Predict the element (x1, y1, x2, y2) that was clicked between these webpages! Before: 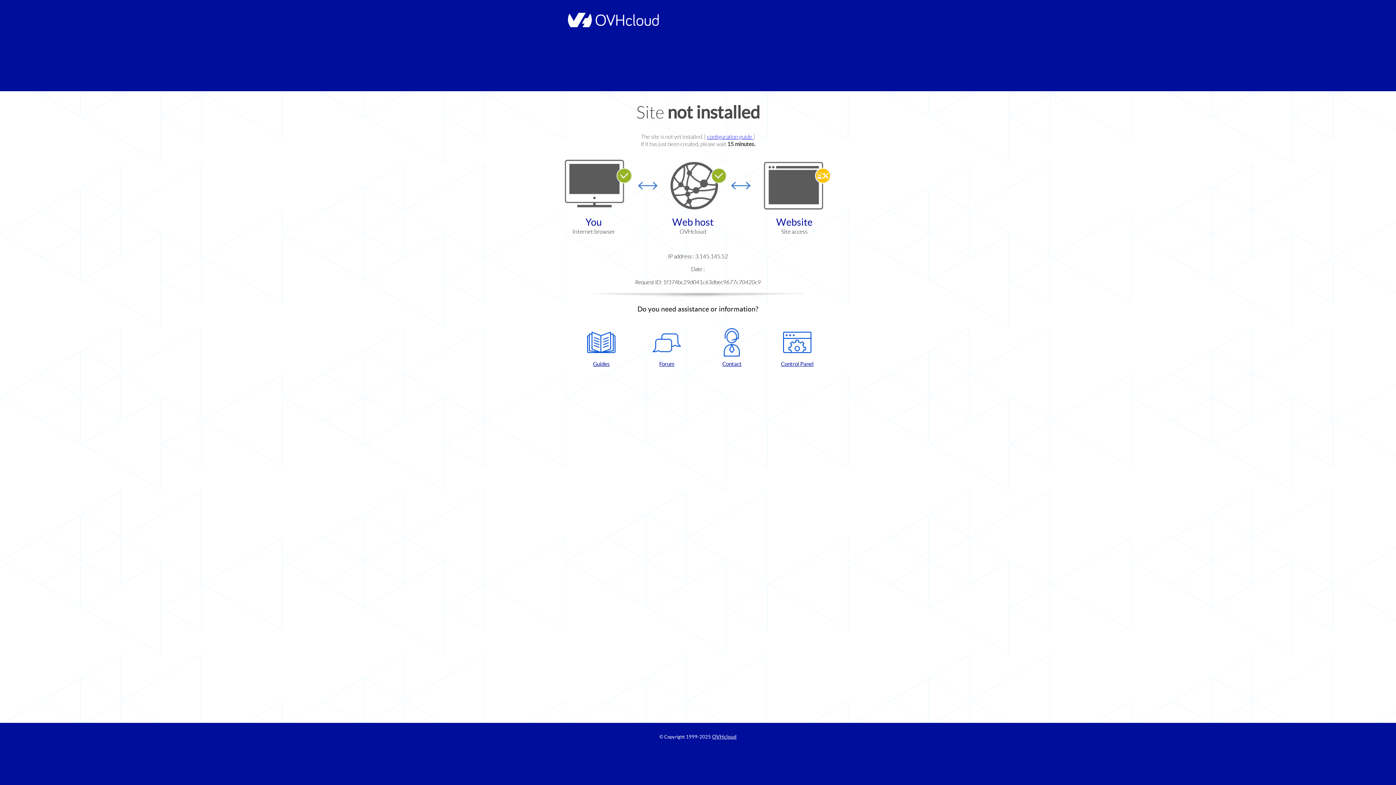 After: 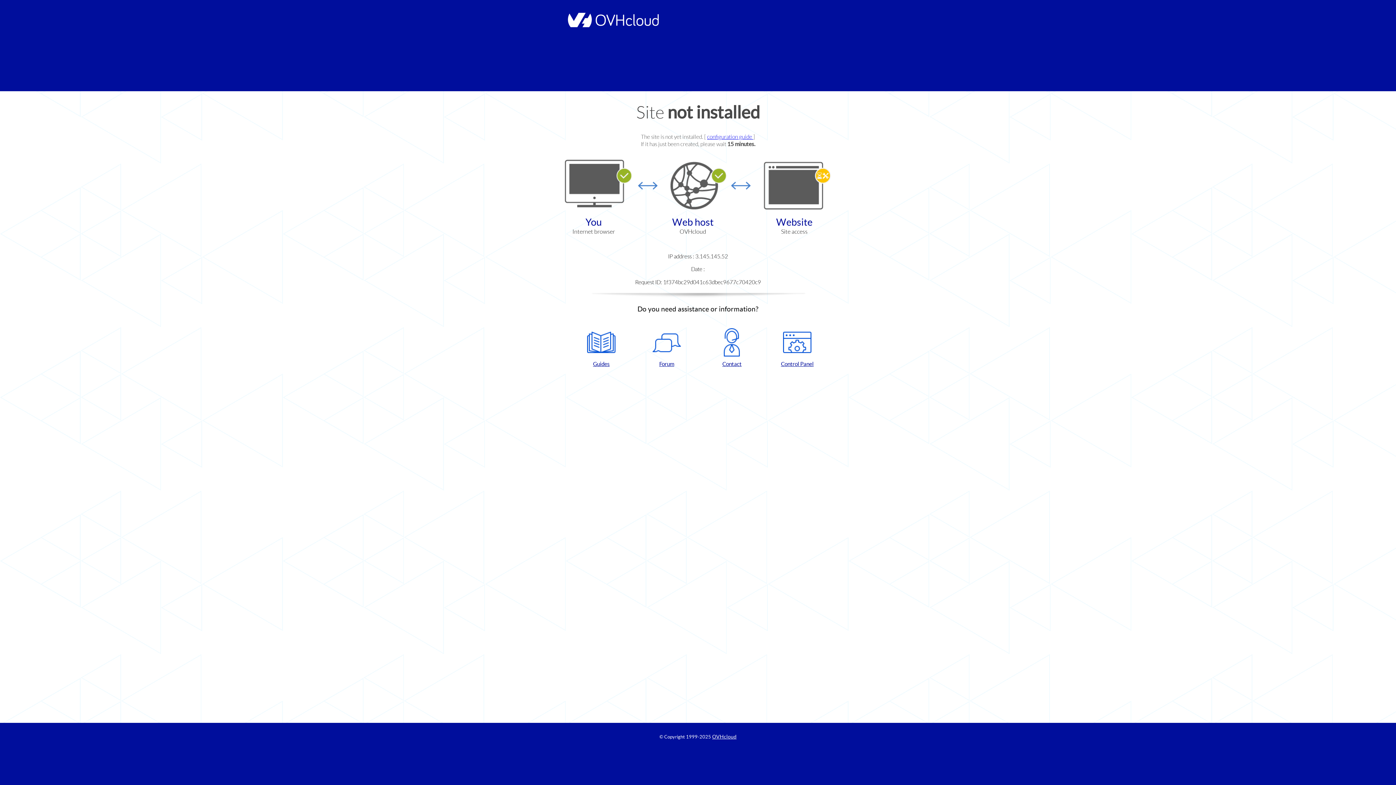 Action: bbox: (768, 328, 826, 367) label: Control Panel